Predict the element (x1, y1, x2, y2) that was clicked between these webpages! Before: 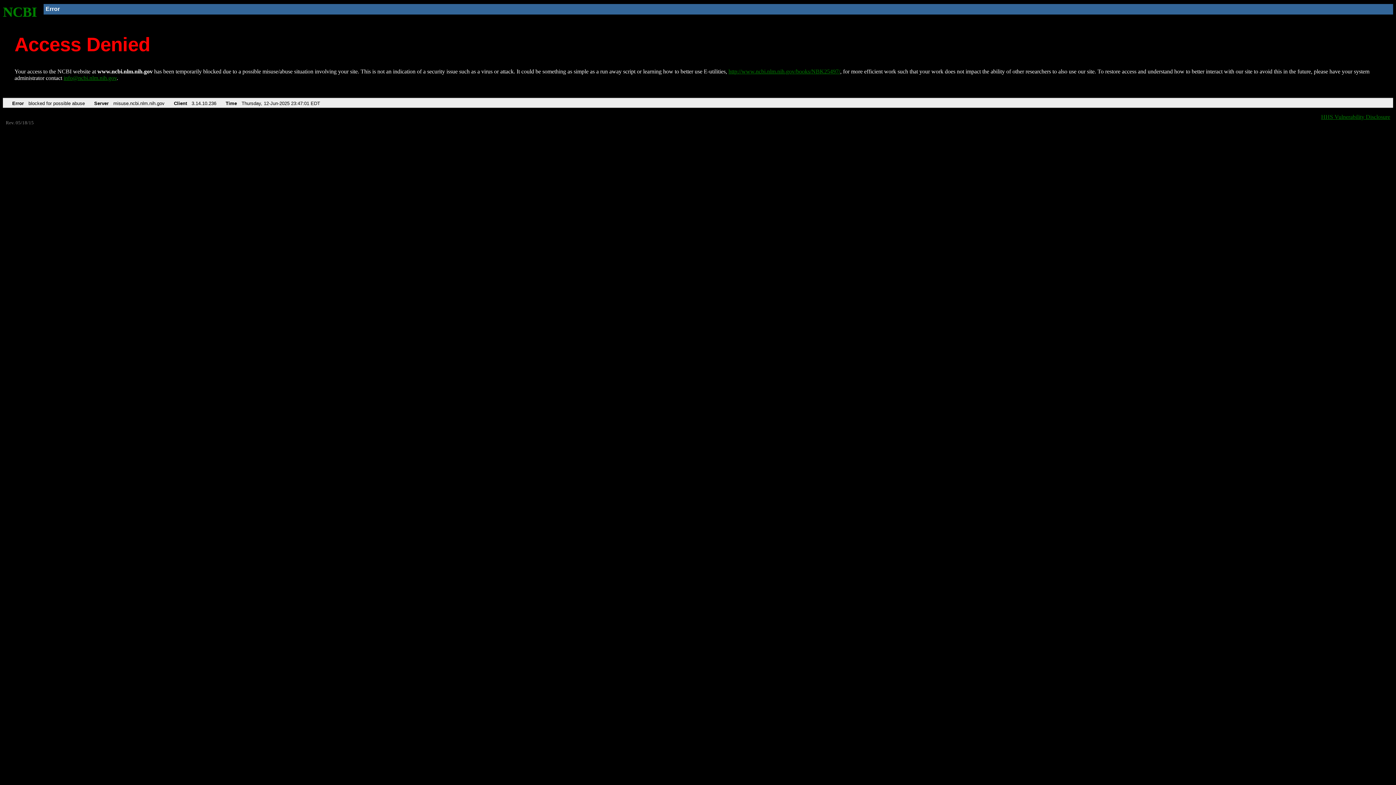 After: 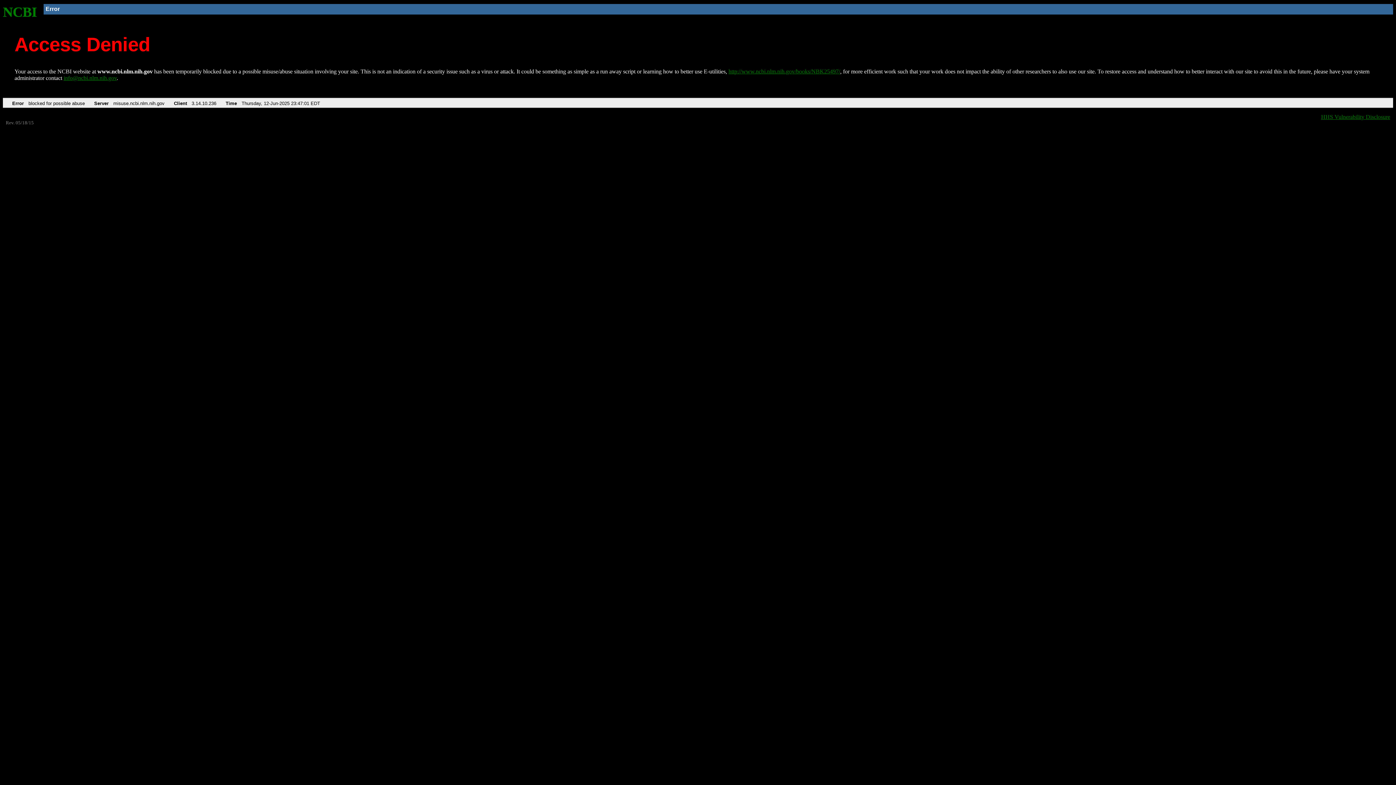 Action: bbox: (63, 75, 116, 81) label: info@ncbi.nlm.nih.gov